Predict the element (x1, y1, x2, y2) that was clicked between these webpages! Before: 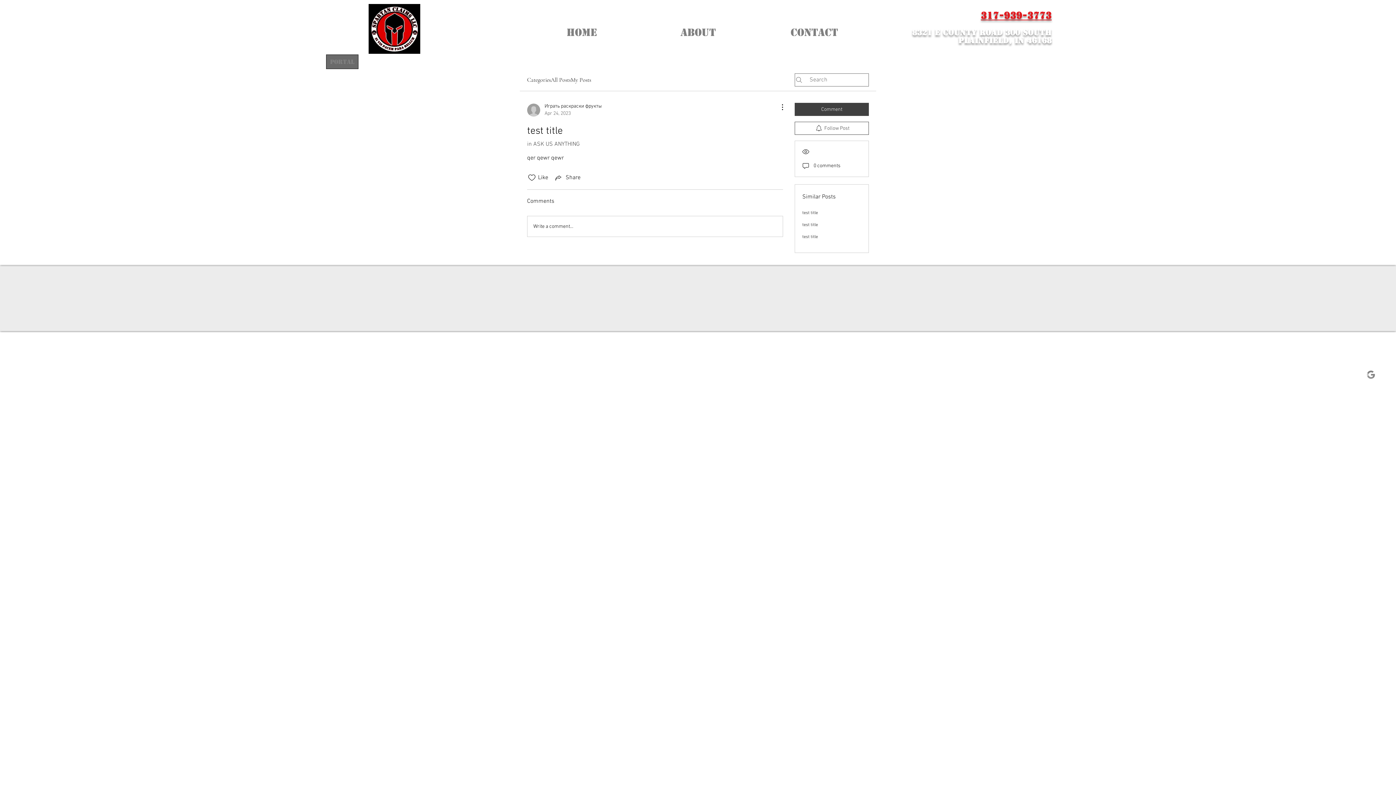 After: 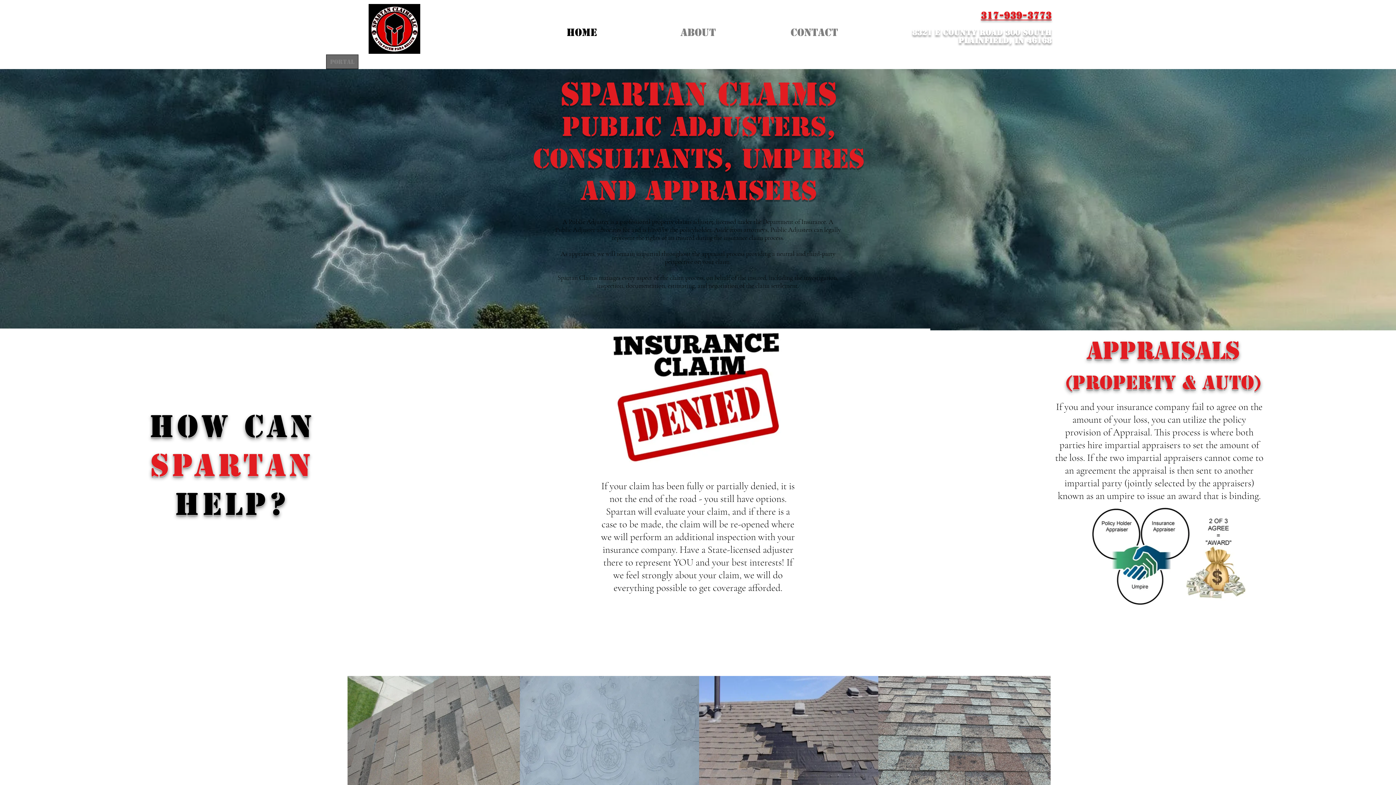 Action: label: HOME bbox: (523, 10, 640, 54)